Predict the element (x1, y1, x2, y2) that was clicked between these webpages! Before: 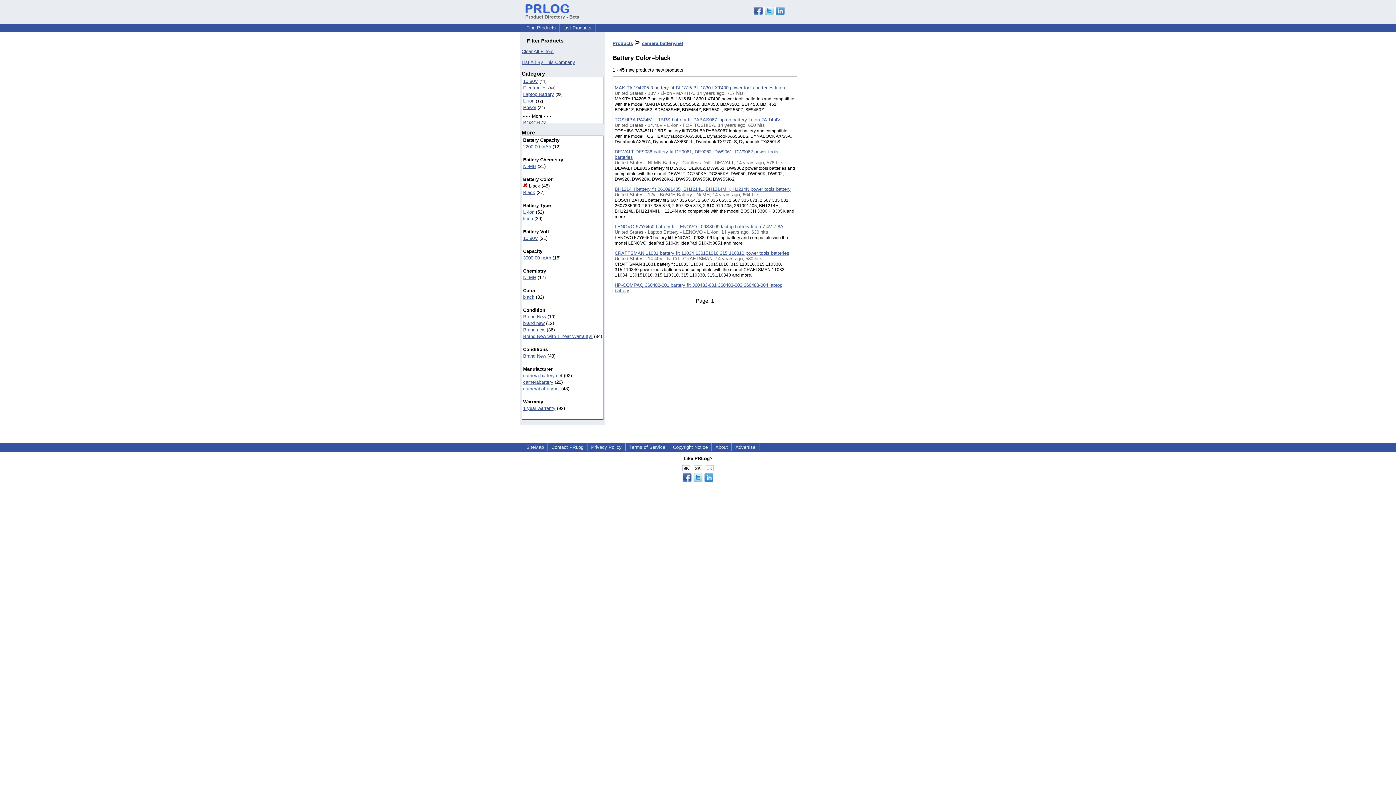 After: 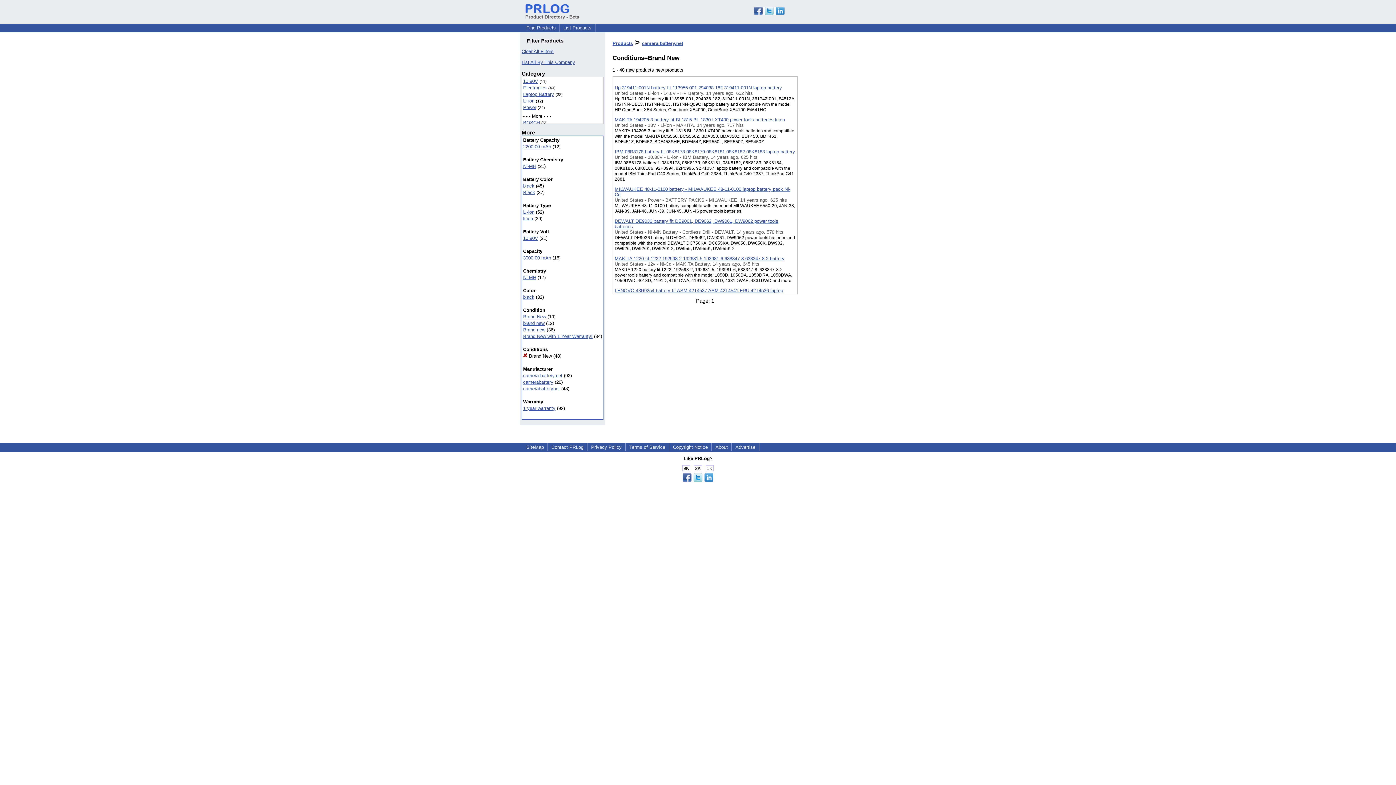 Action: bbox: (523, 353, 546, 359) label: Brand New